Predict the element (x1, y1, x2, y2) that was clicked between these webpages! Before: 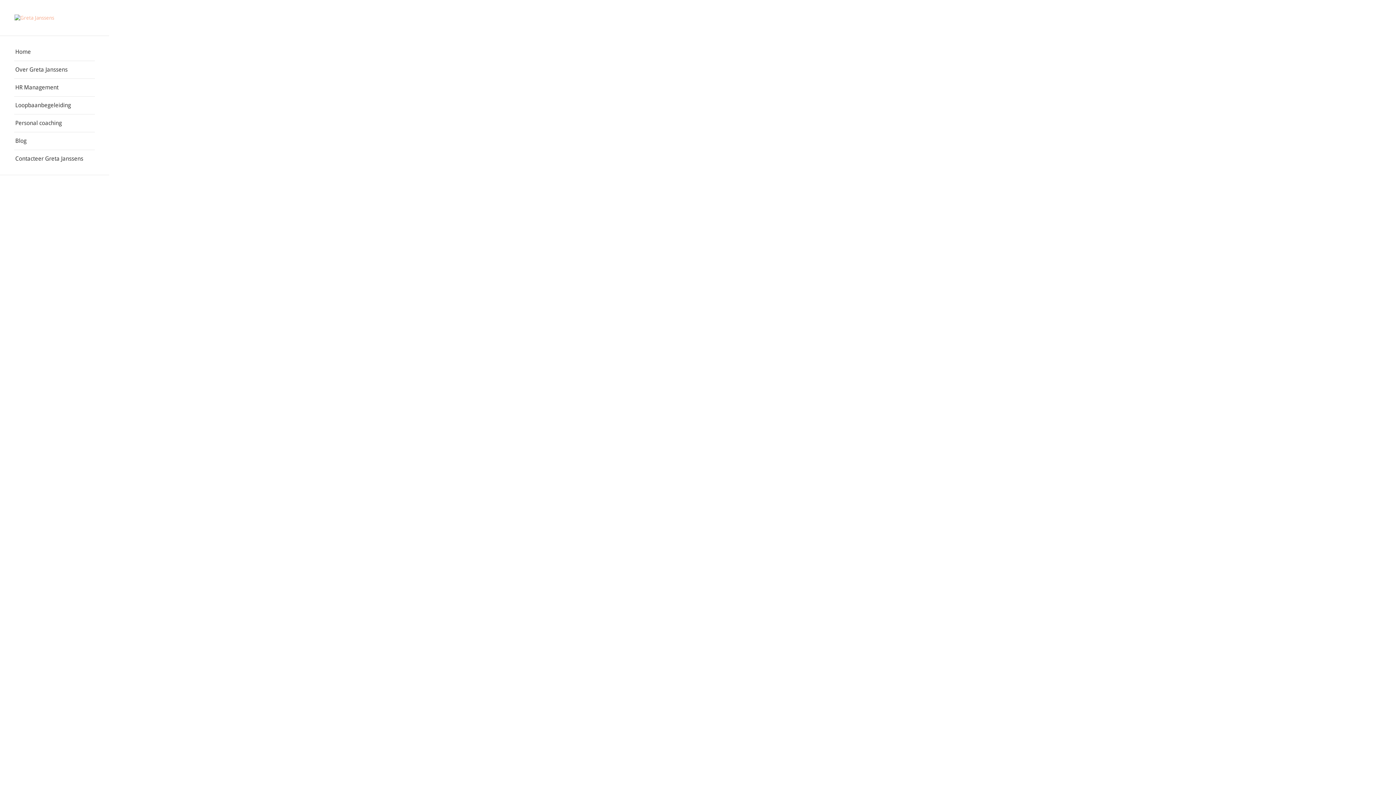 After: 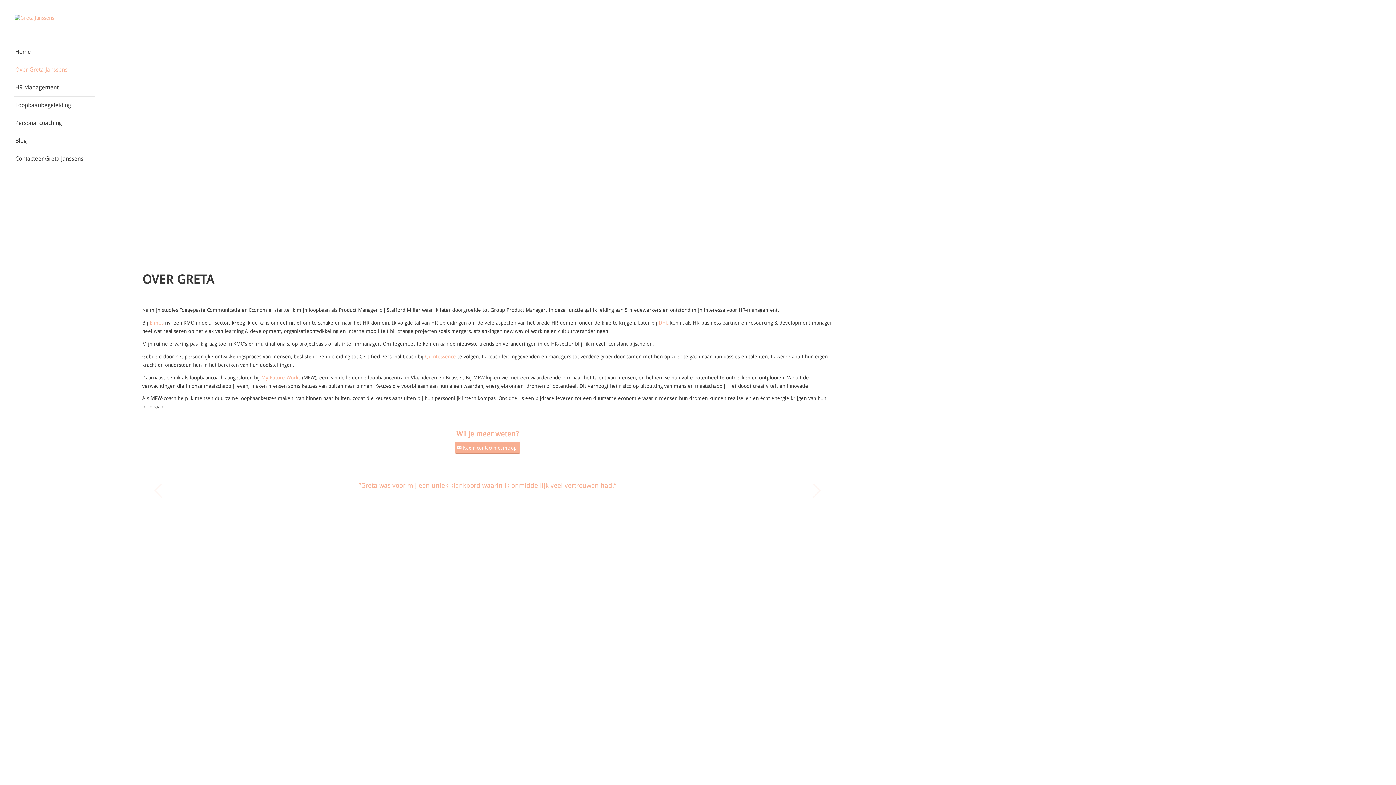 Action: bbox: (14, 61, 94, 78) label: Over Greta Janssens